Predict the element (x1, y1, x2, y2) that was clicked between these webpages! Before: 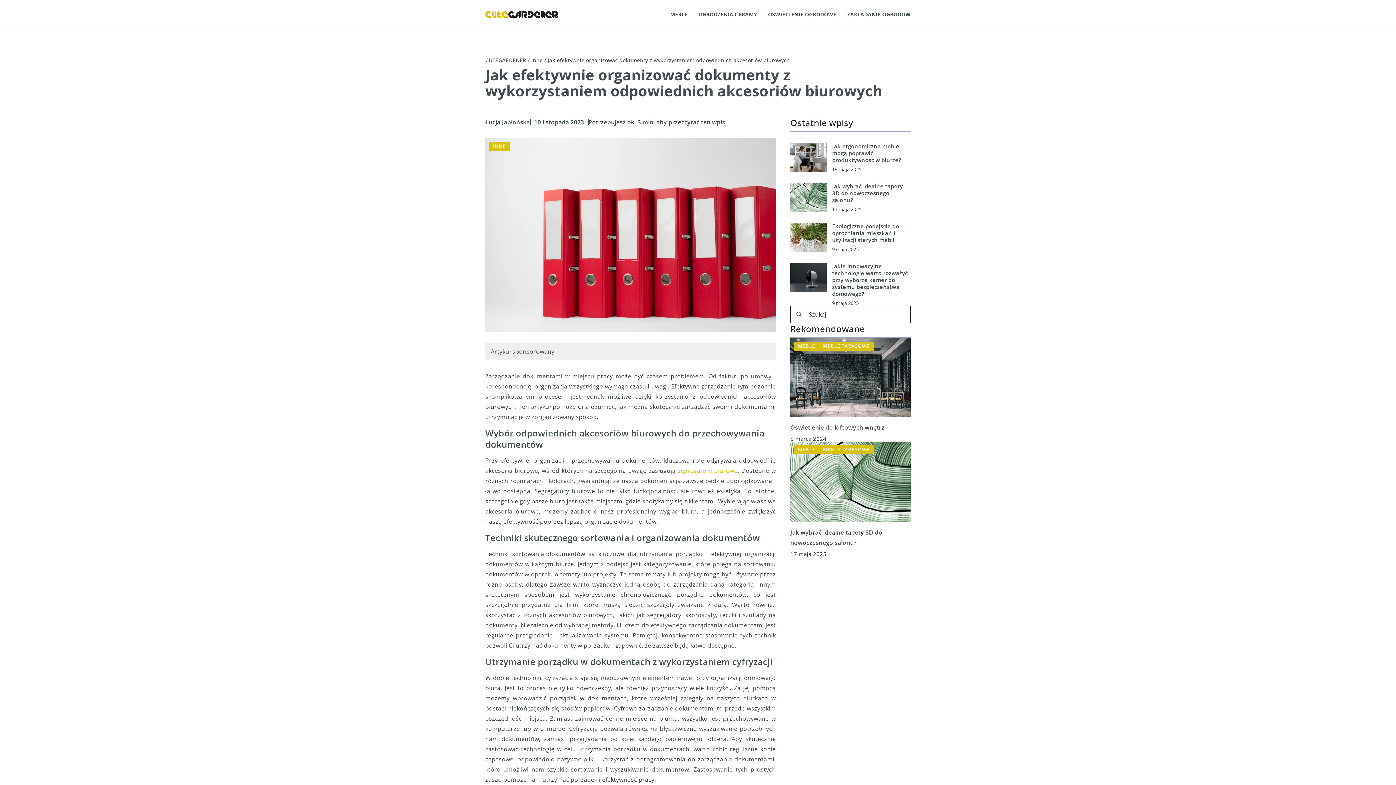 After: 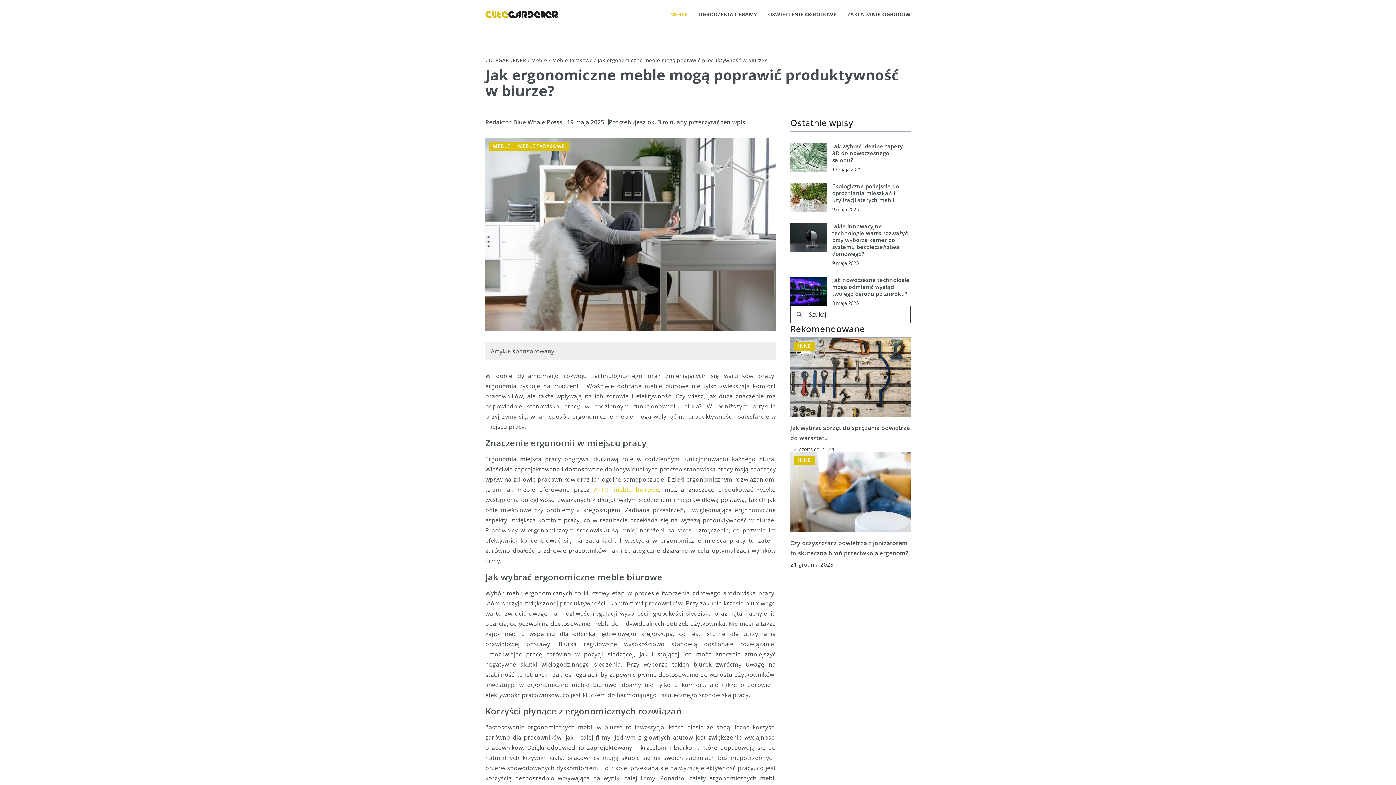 Action: bbox: (790, 142, 826, 172)